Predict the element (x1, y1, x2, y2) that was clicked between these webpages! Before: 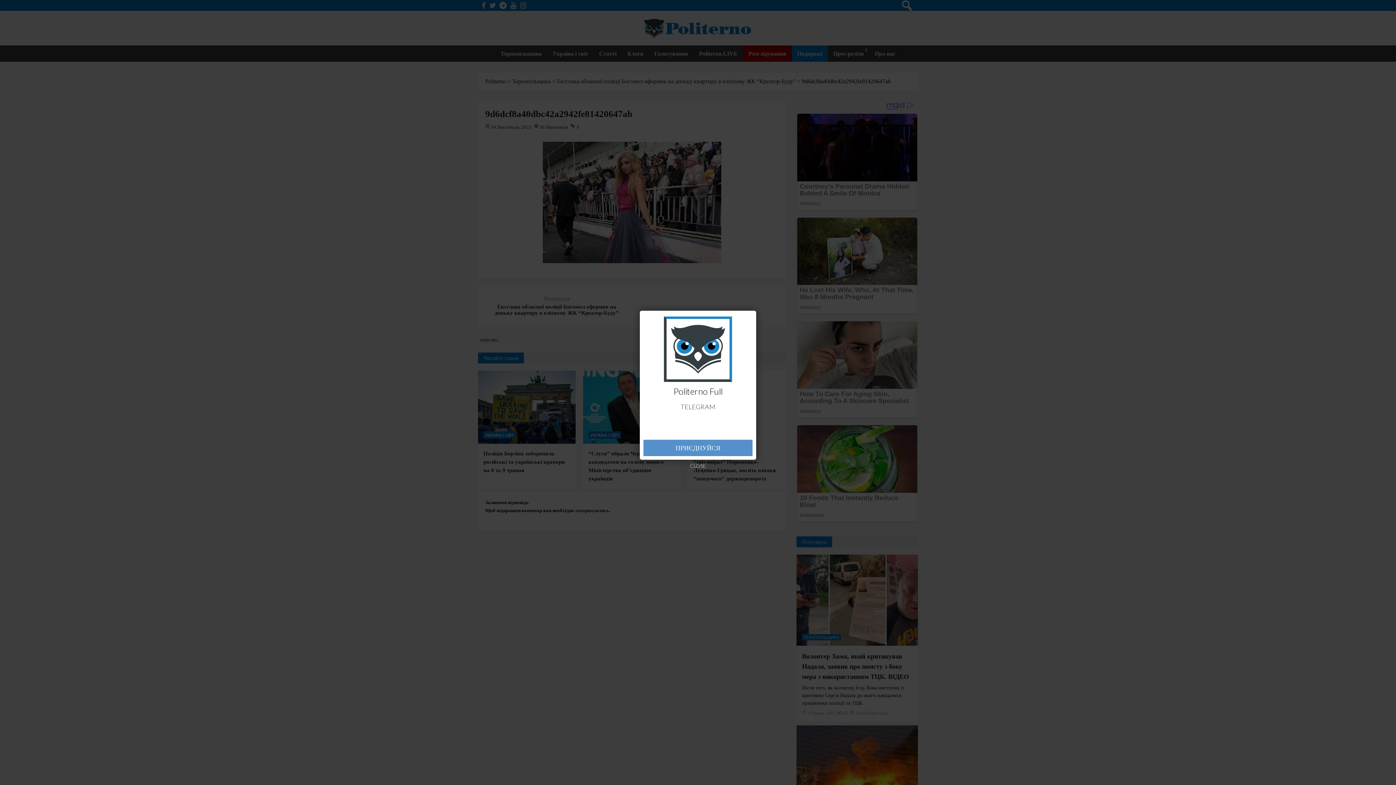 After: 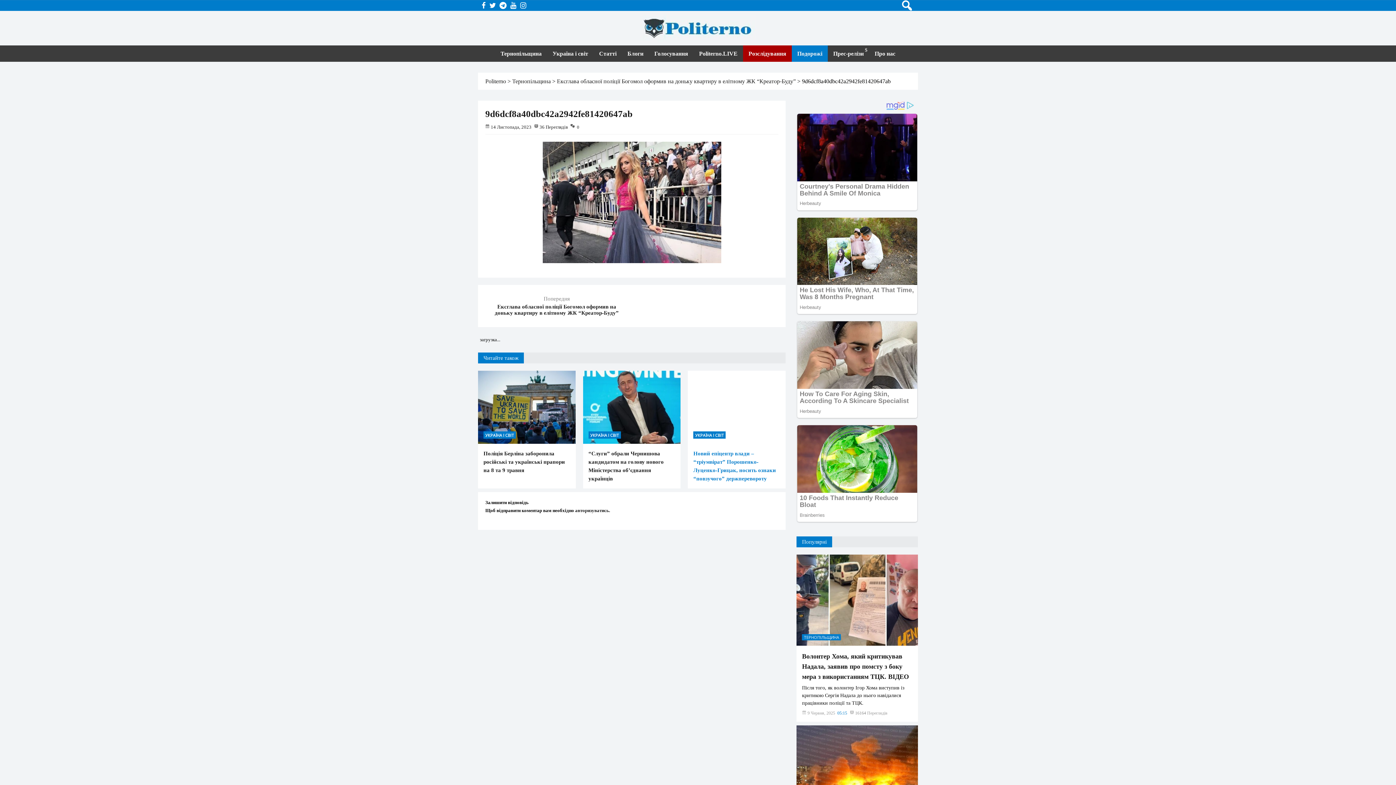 Action: label: CLOSE bbox: (686, 460, 709, 472)